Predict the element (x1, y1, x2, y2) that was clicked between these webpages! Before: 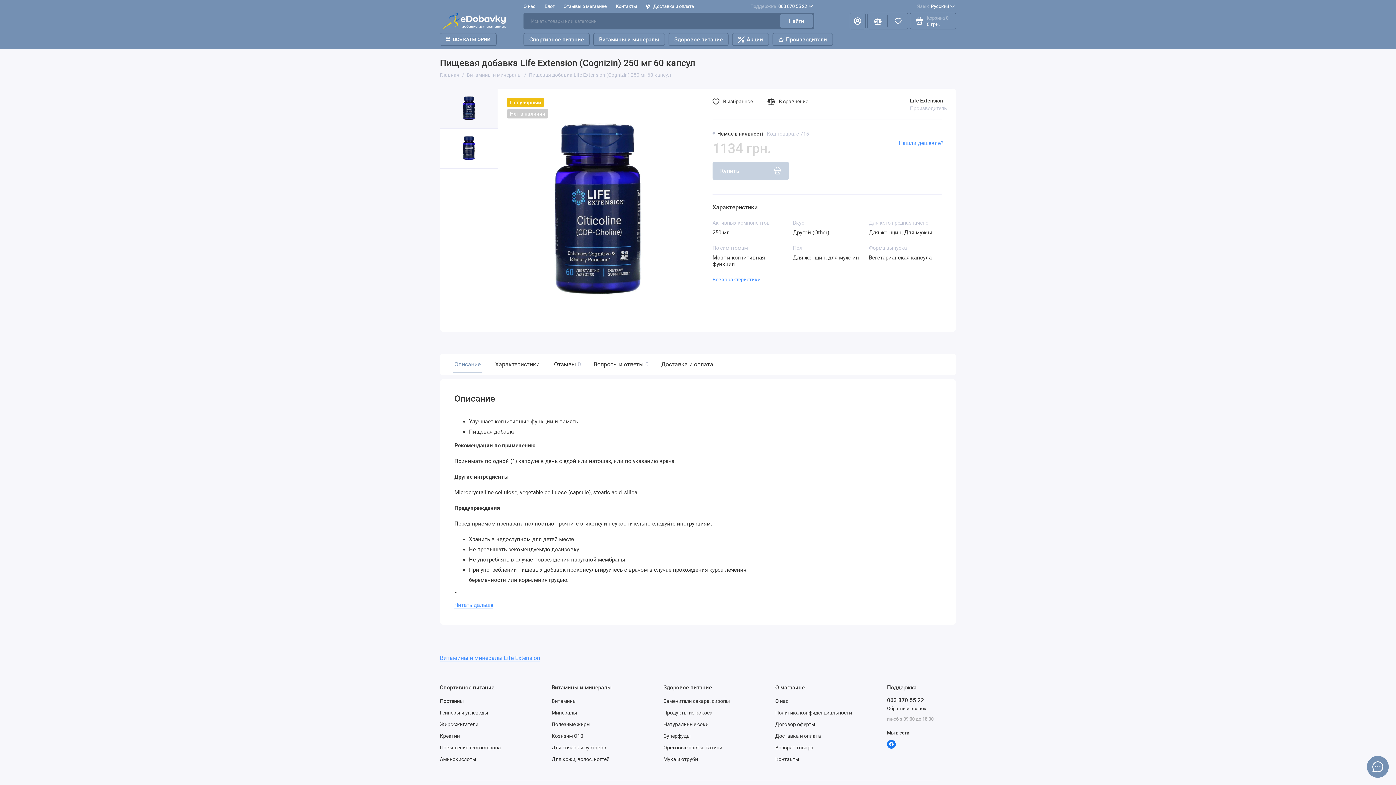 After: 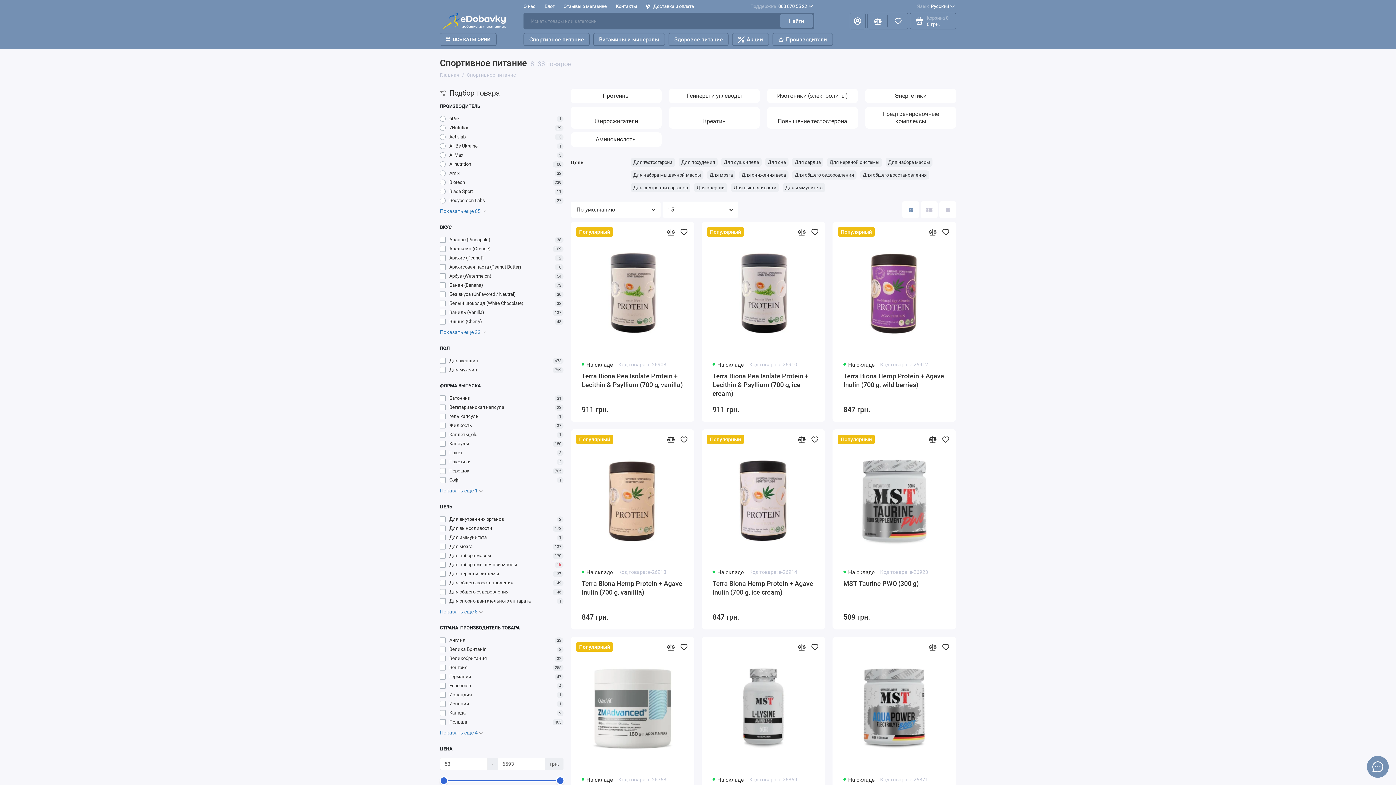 Action: bbox: (523, 33, 589, 45) label: Спортивное питание